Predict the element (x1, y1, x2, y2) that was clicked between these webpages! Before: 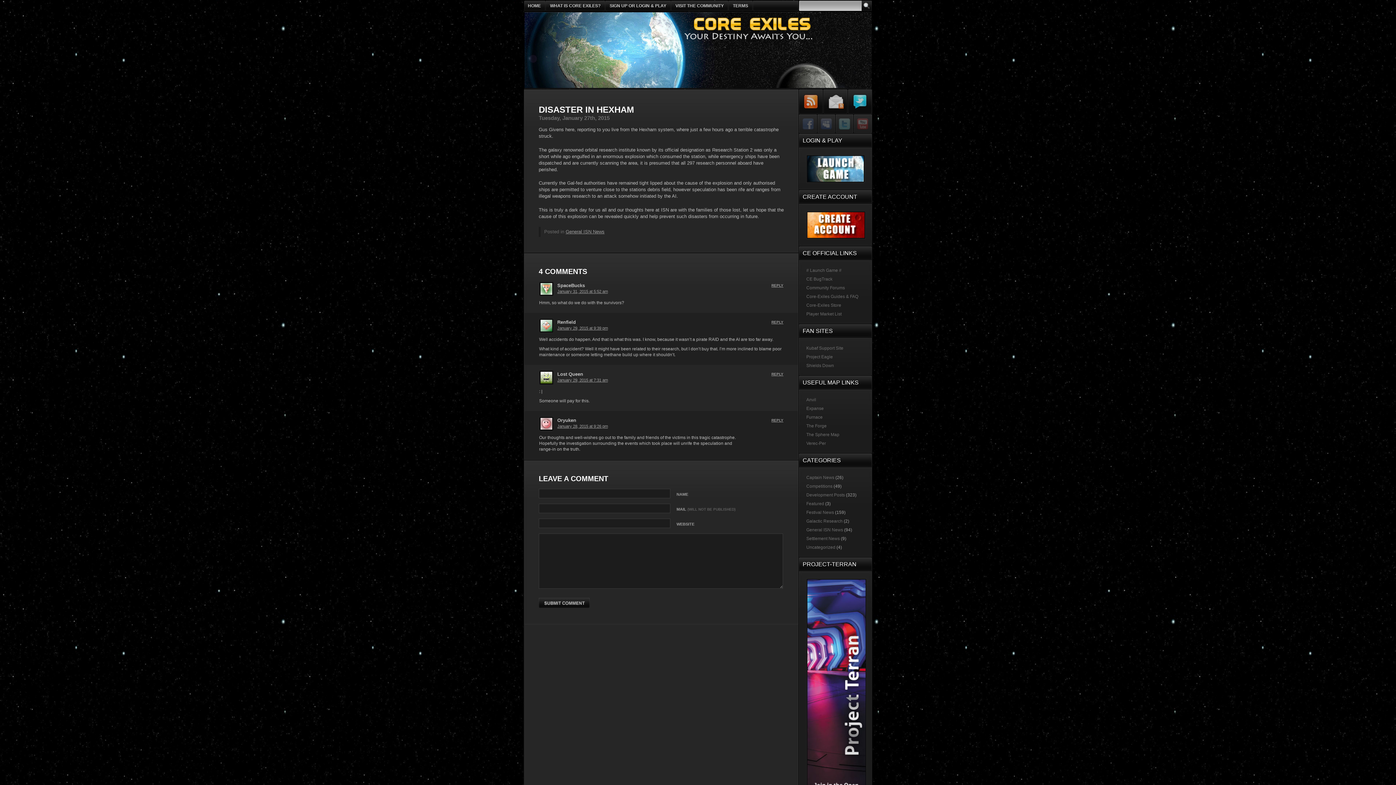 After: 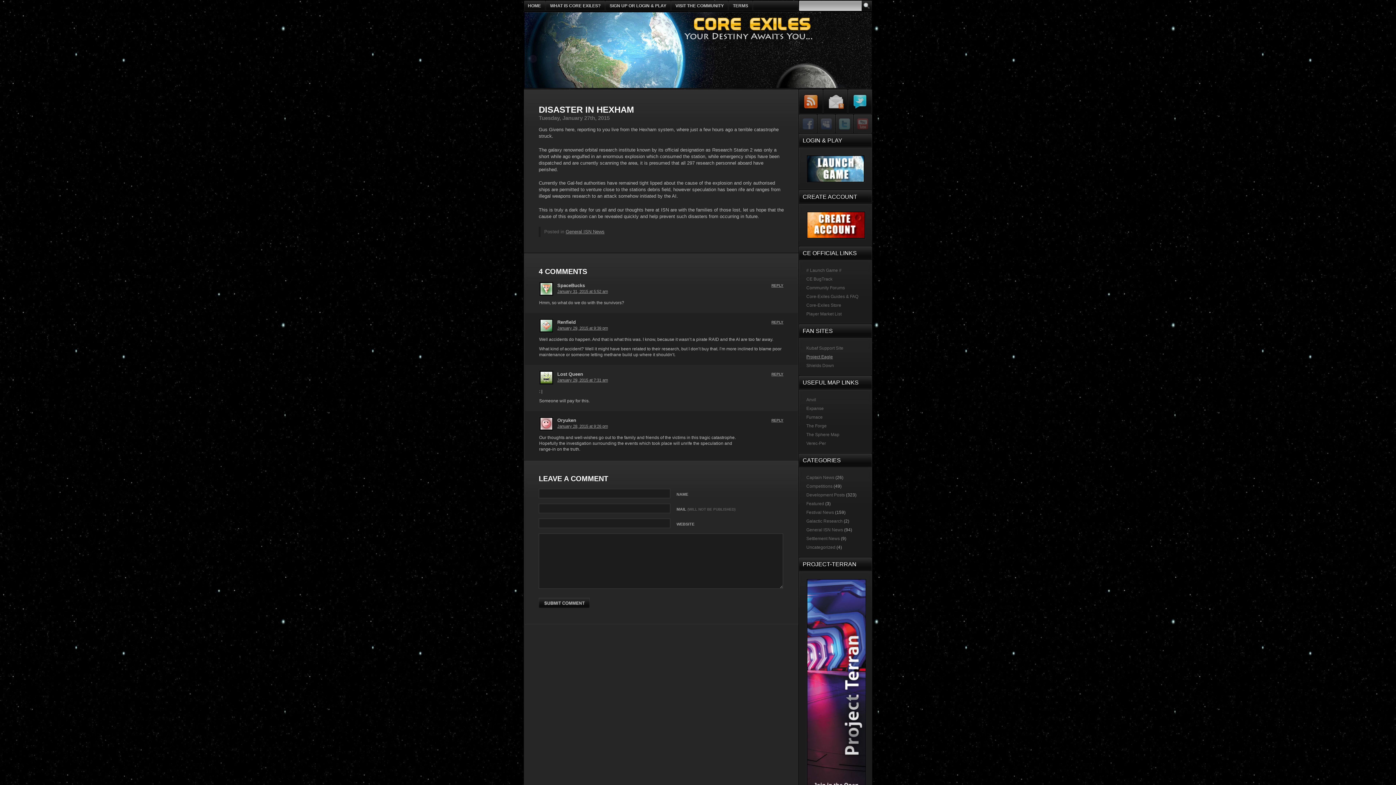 Action: bbox: (806, 354, 833, 359) label: Project Eagle